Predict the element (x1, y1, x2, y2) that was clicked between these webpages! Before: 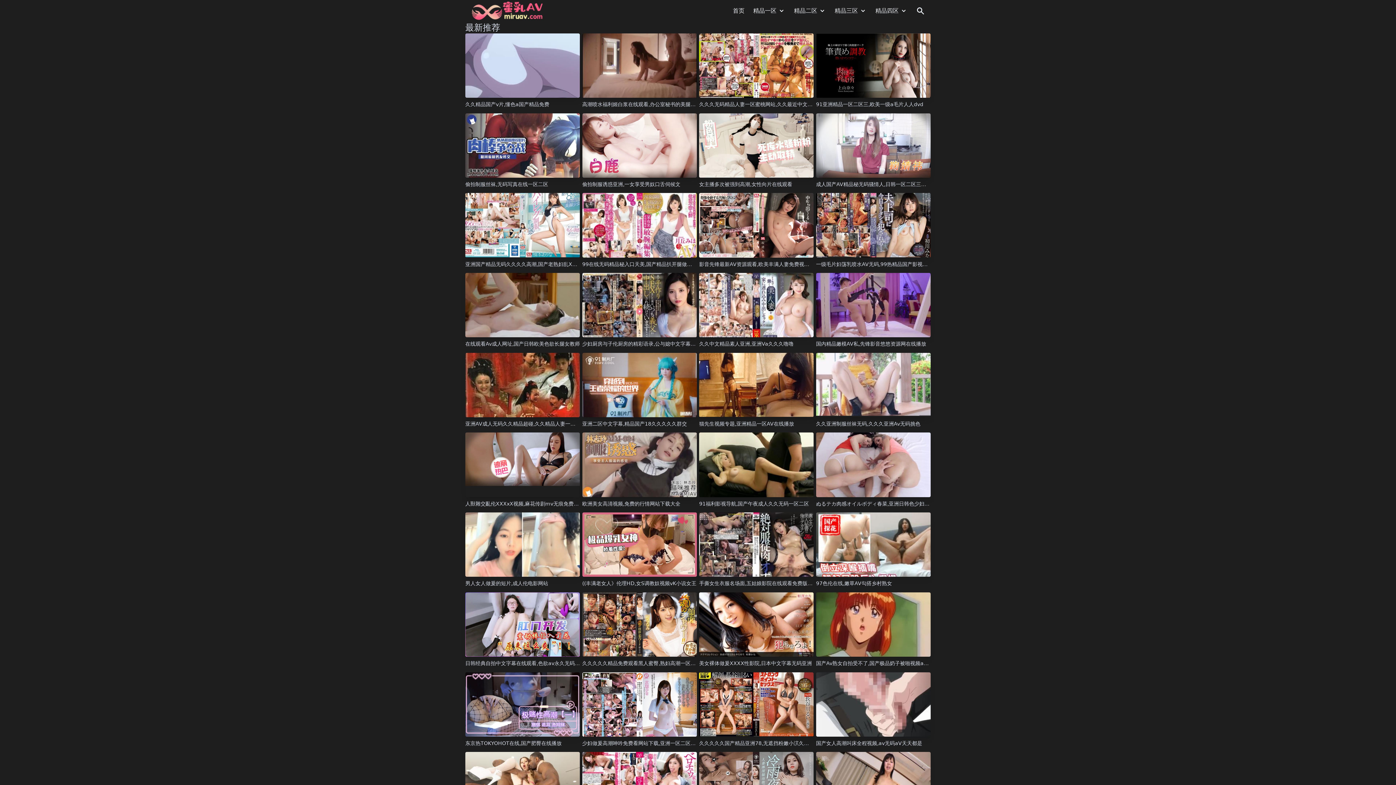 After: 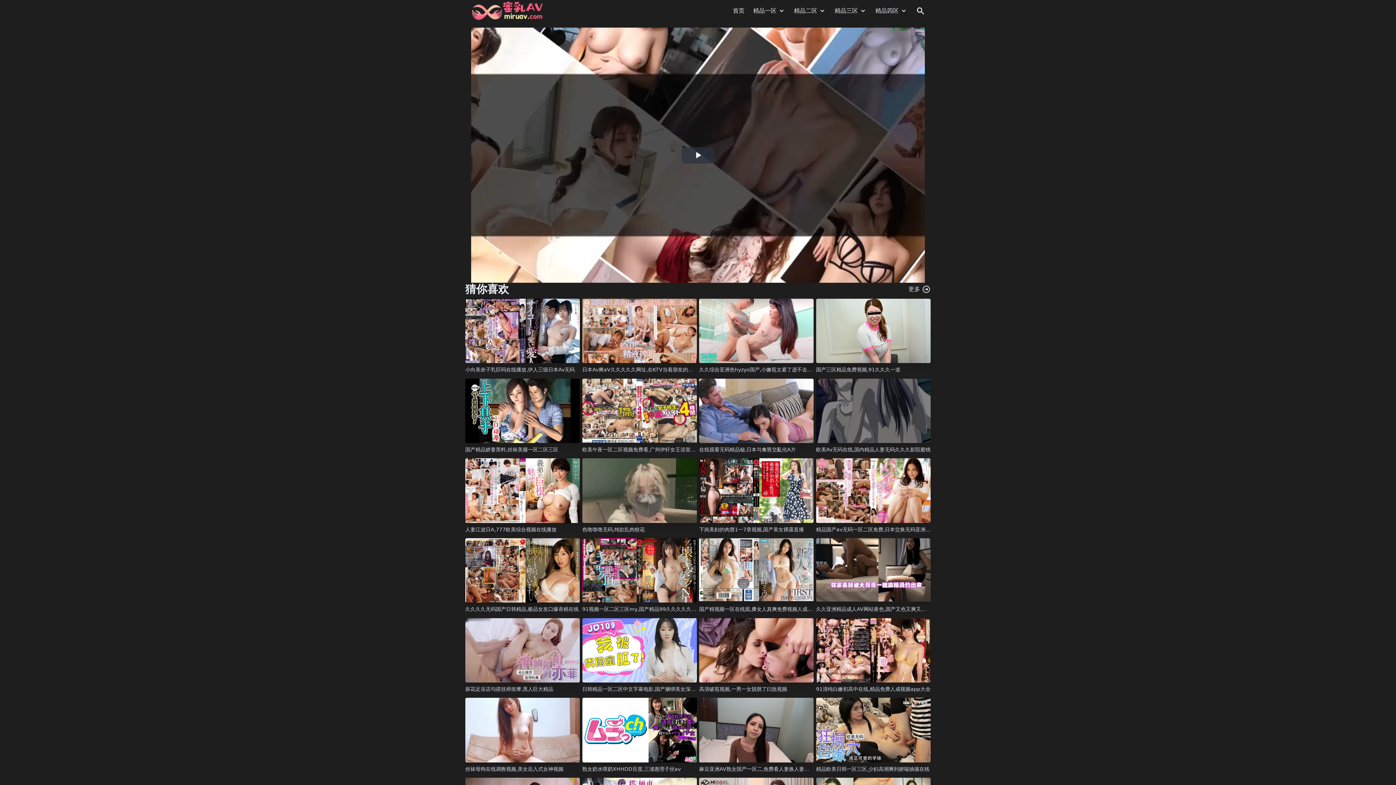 Action: bbox: (699, 592, 813, 657)